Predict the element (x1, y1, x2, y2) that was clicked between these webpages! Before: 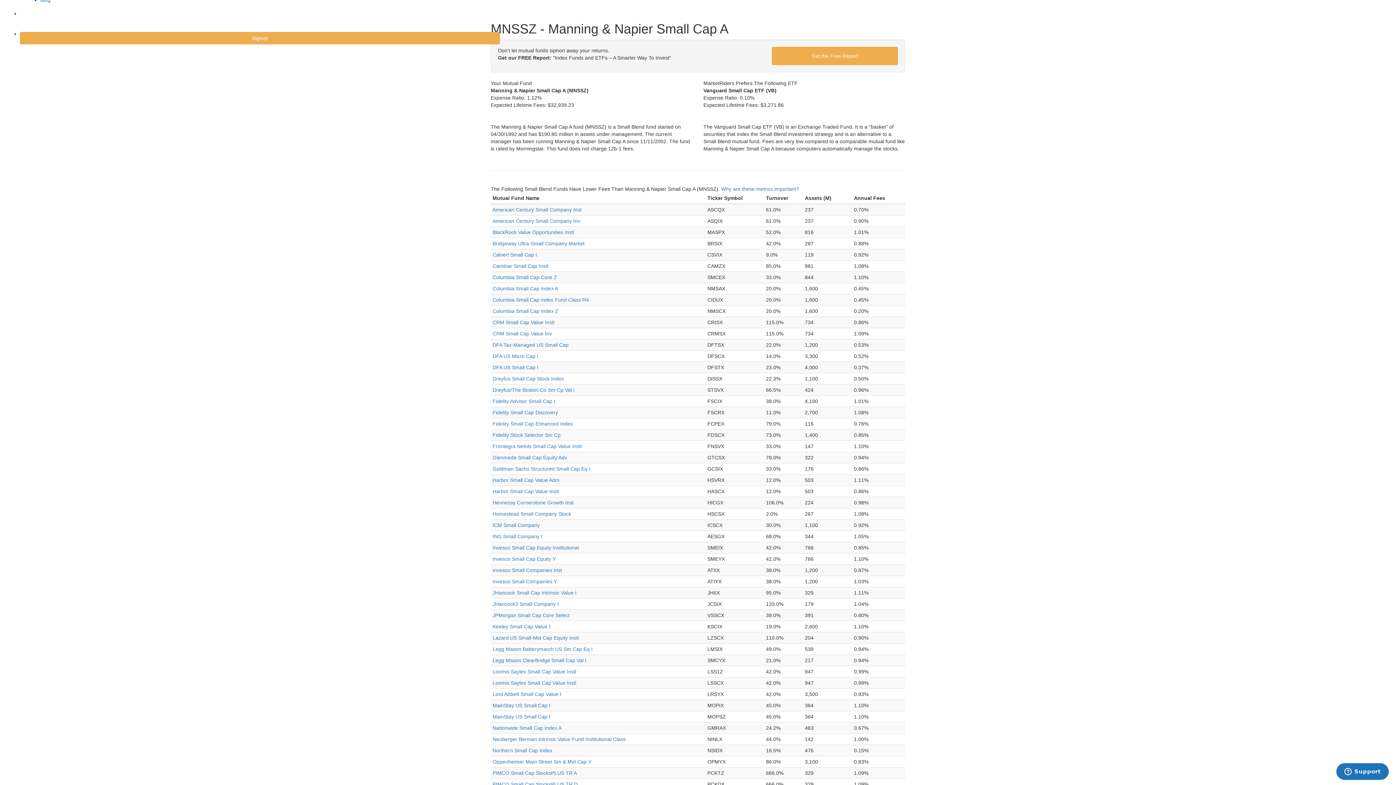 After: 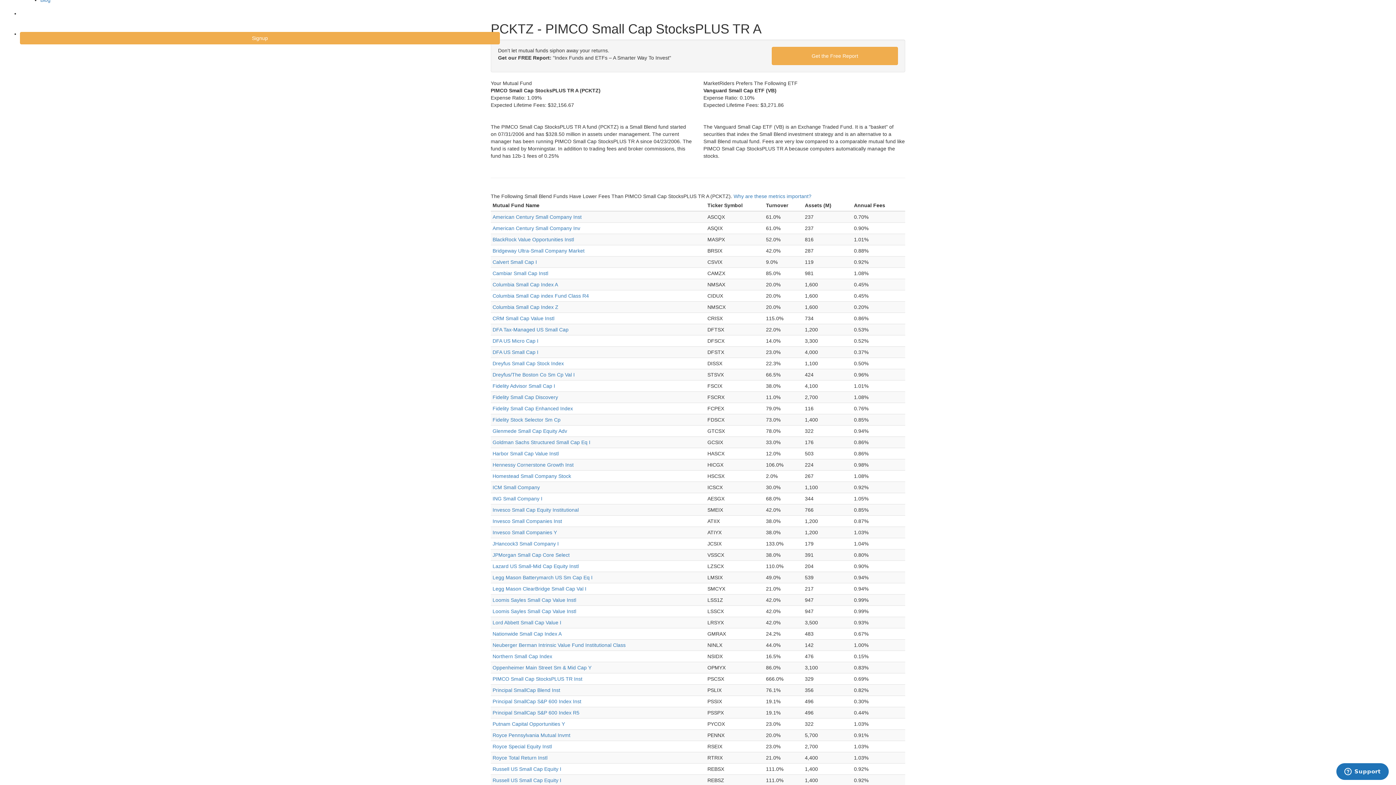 Action: bbox: (492, 770, 577, 776) label: PIMCO Small Cap StocksPLUS TR A